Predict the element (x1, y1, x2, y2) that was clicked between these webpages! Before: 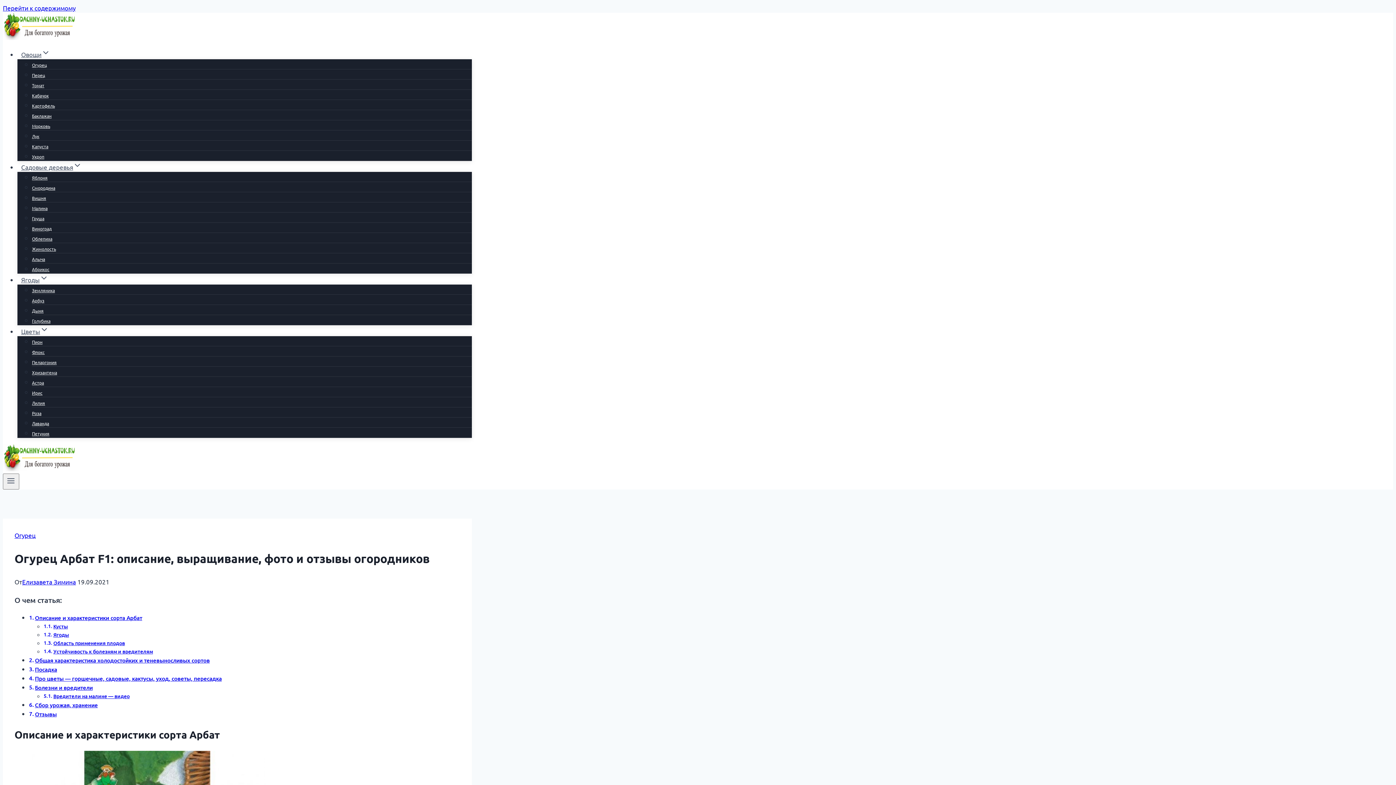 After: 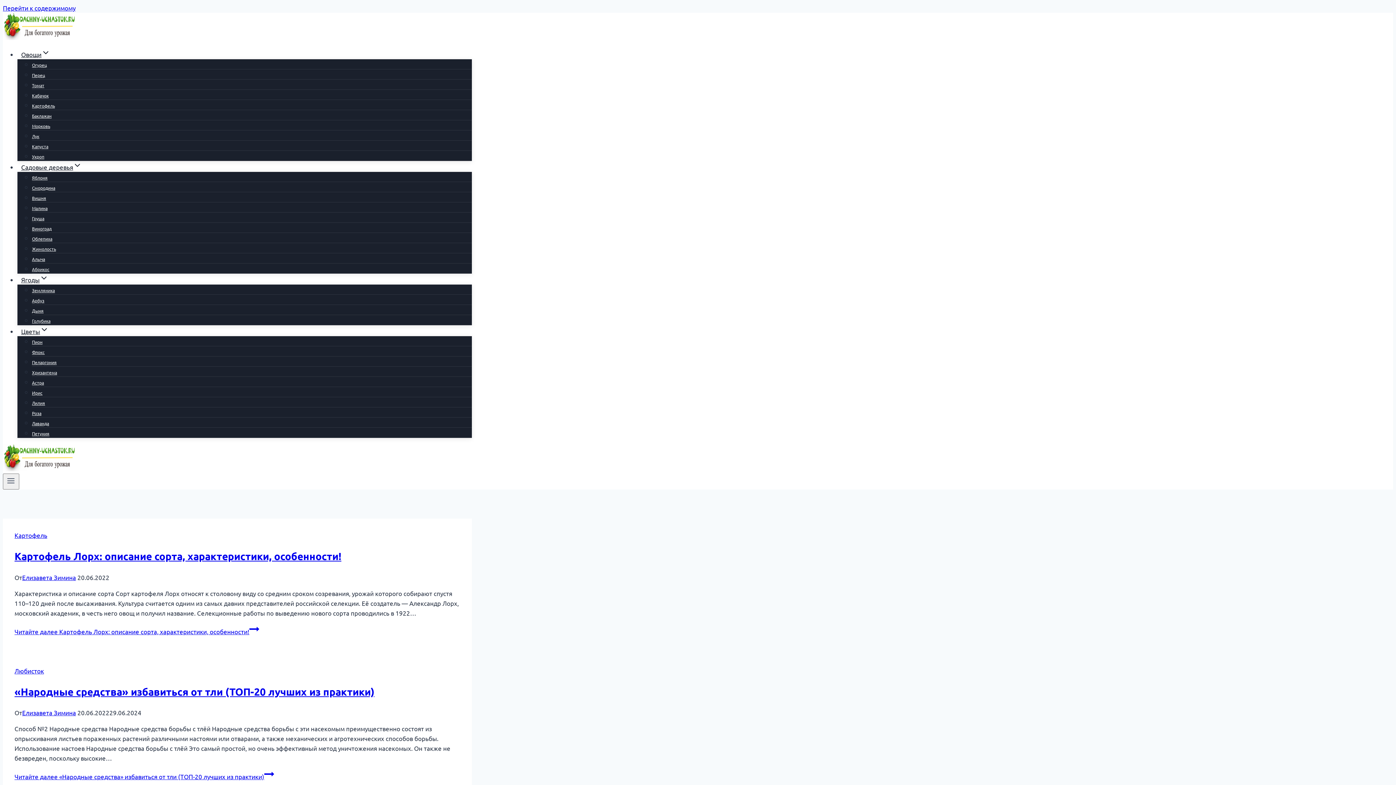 Action: bbox: (17, 46, 53, 61) label: Овощи